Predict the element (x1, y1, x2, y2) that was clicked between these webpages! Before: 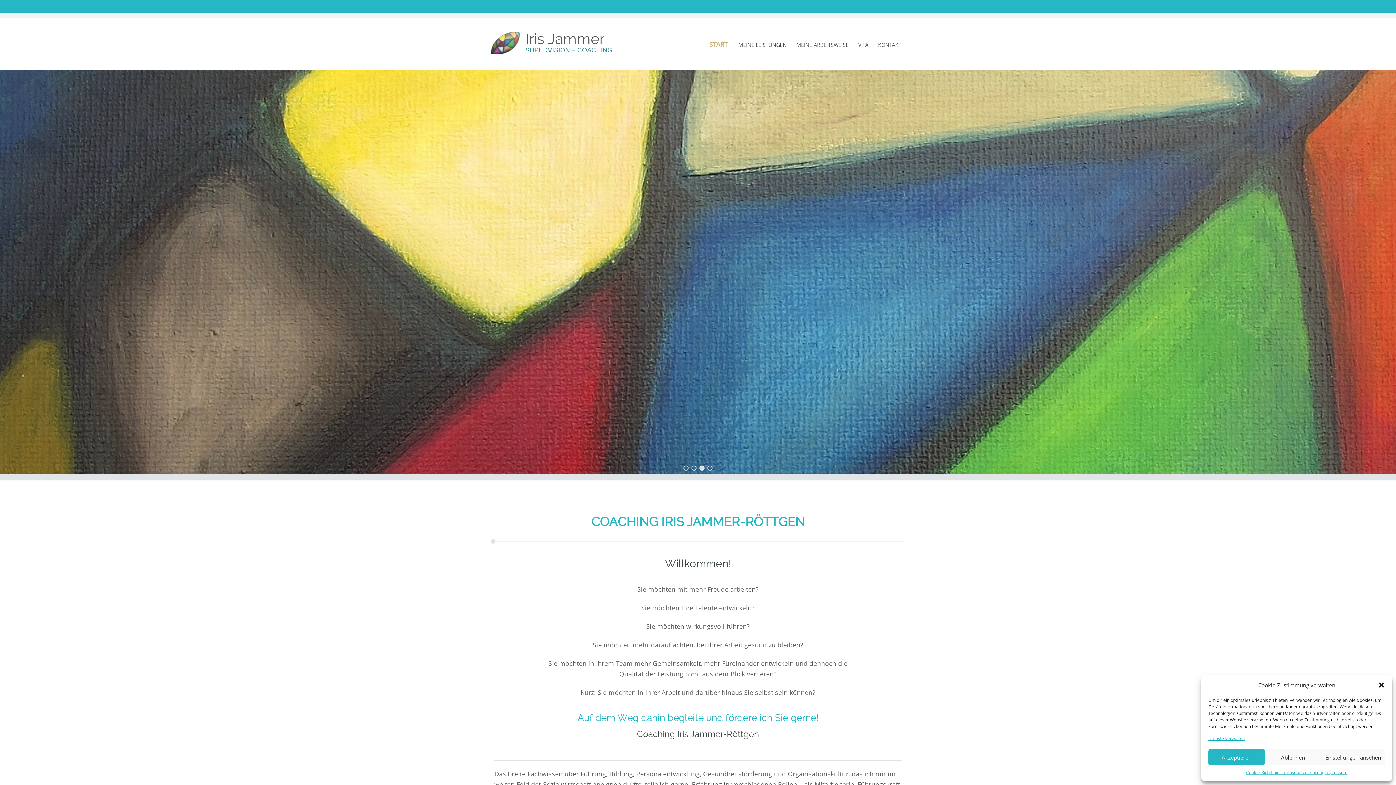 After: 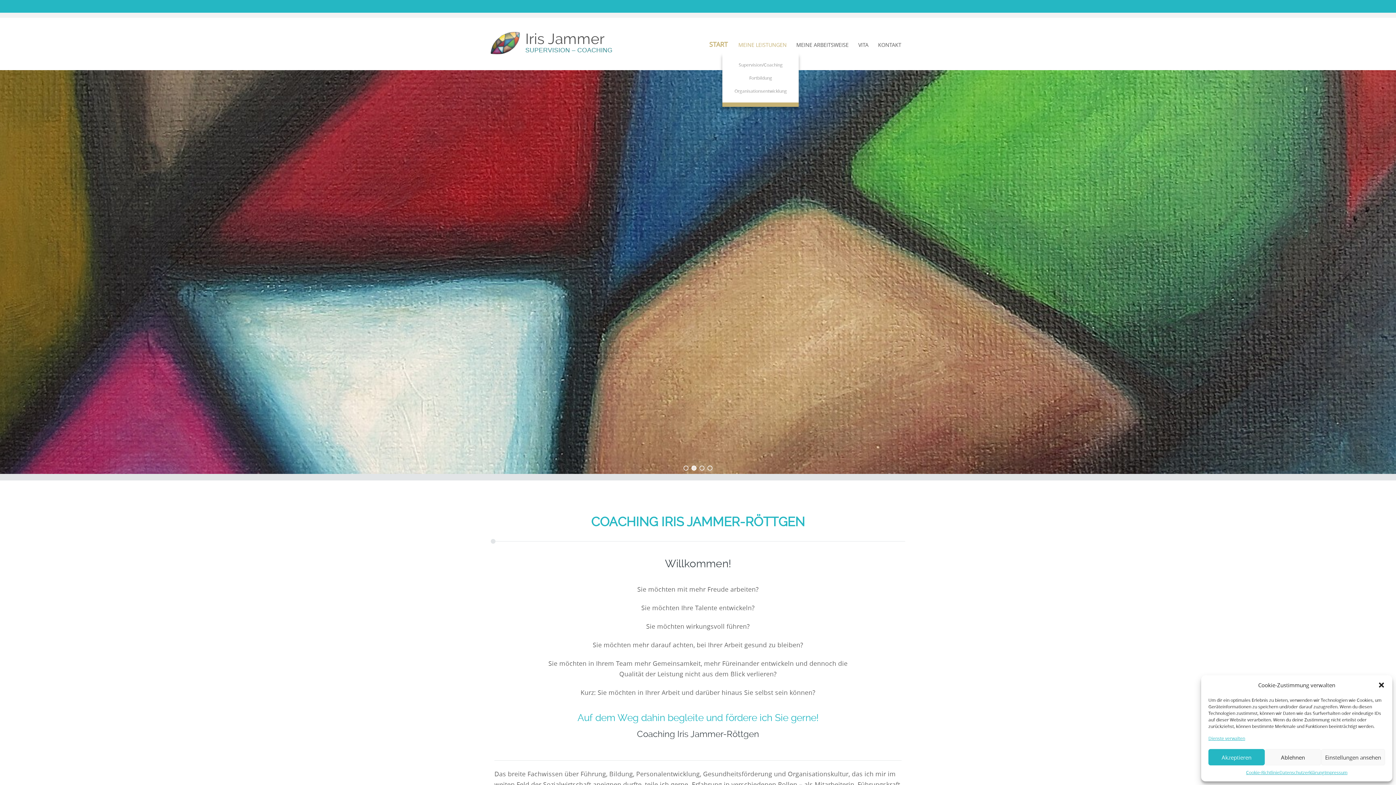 Action: bbox: (734, 37, 790, 52) label: MEINE LEISTUNGEN